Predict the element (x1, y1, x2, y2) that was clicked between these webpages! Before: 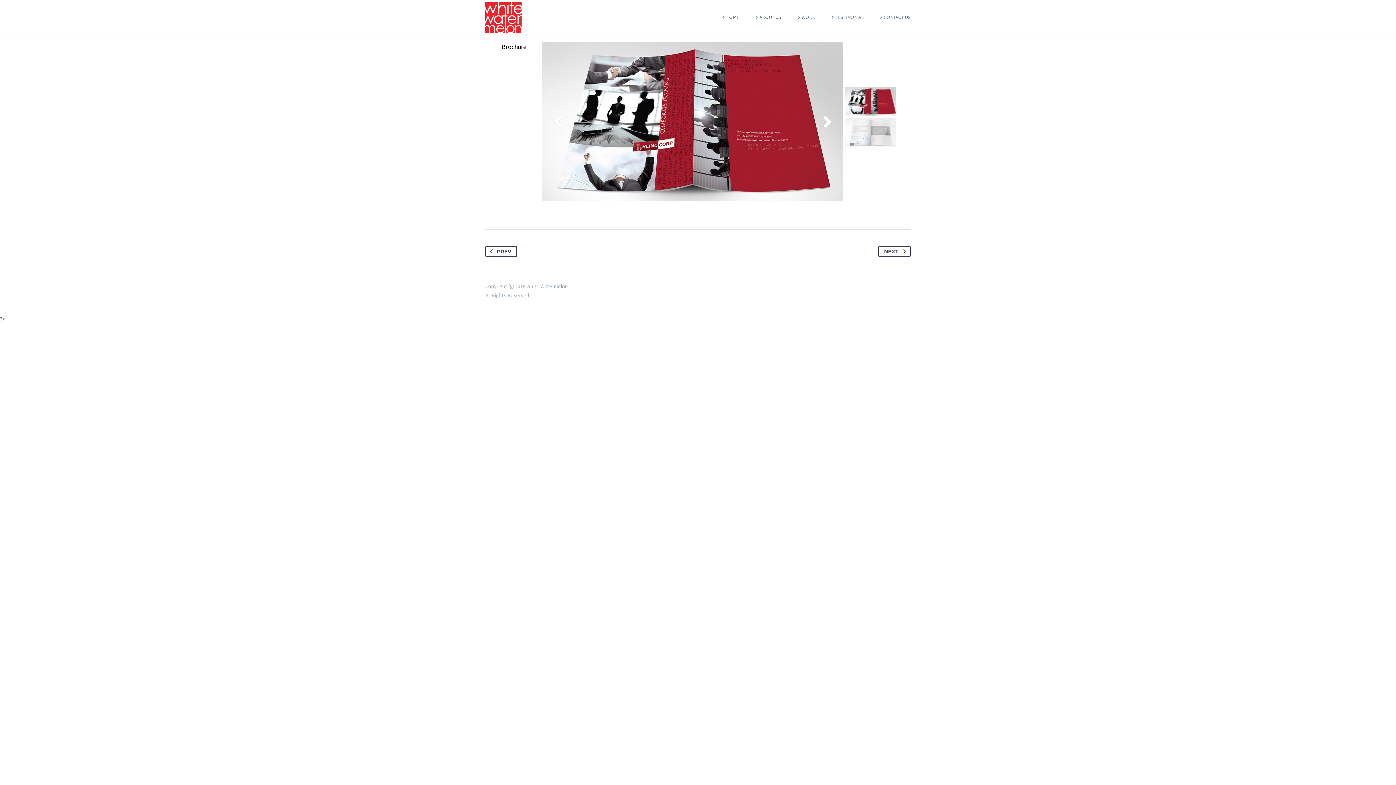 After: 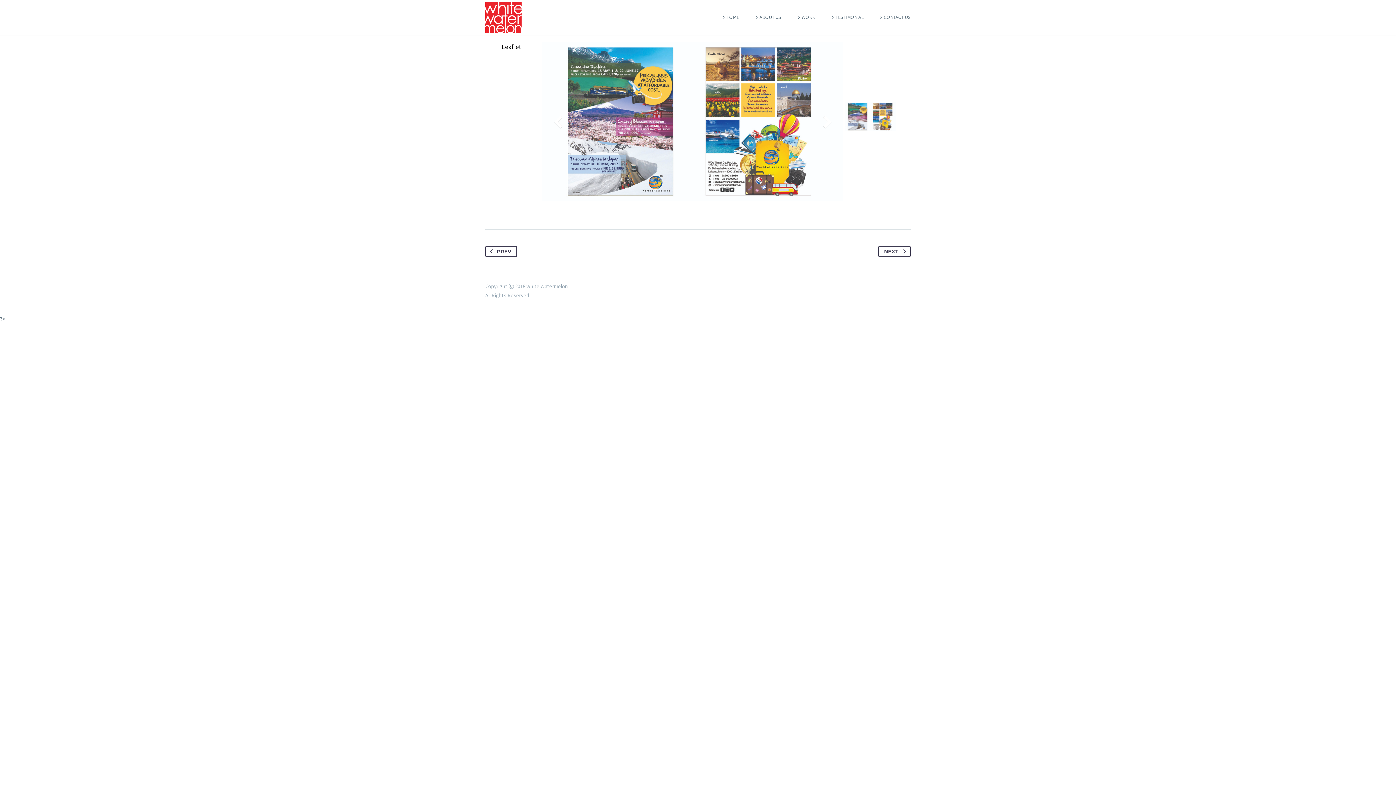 Action: bbox: (485, 246, 517, 257) label: PREV